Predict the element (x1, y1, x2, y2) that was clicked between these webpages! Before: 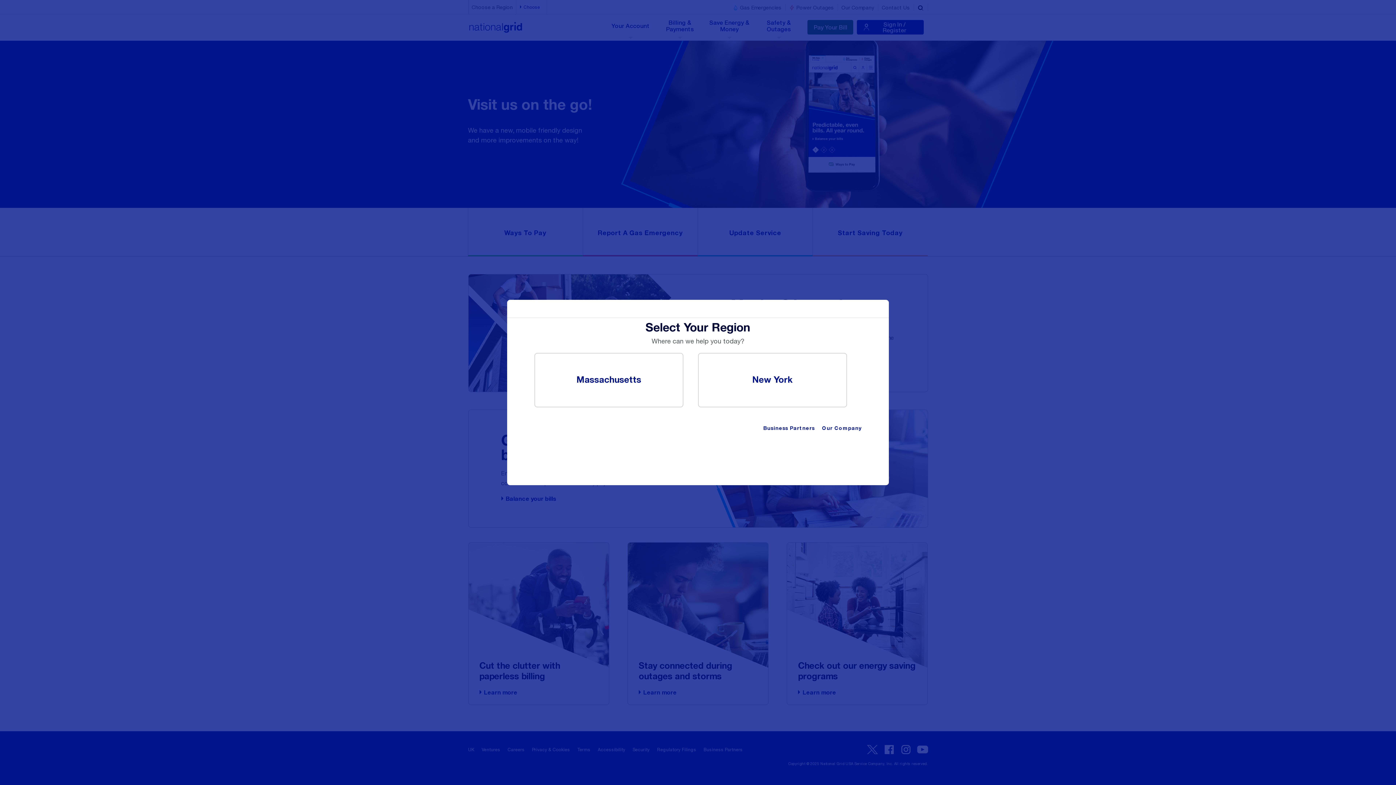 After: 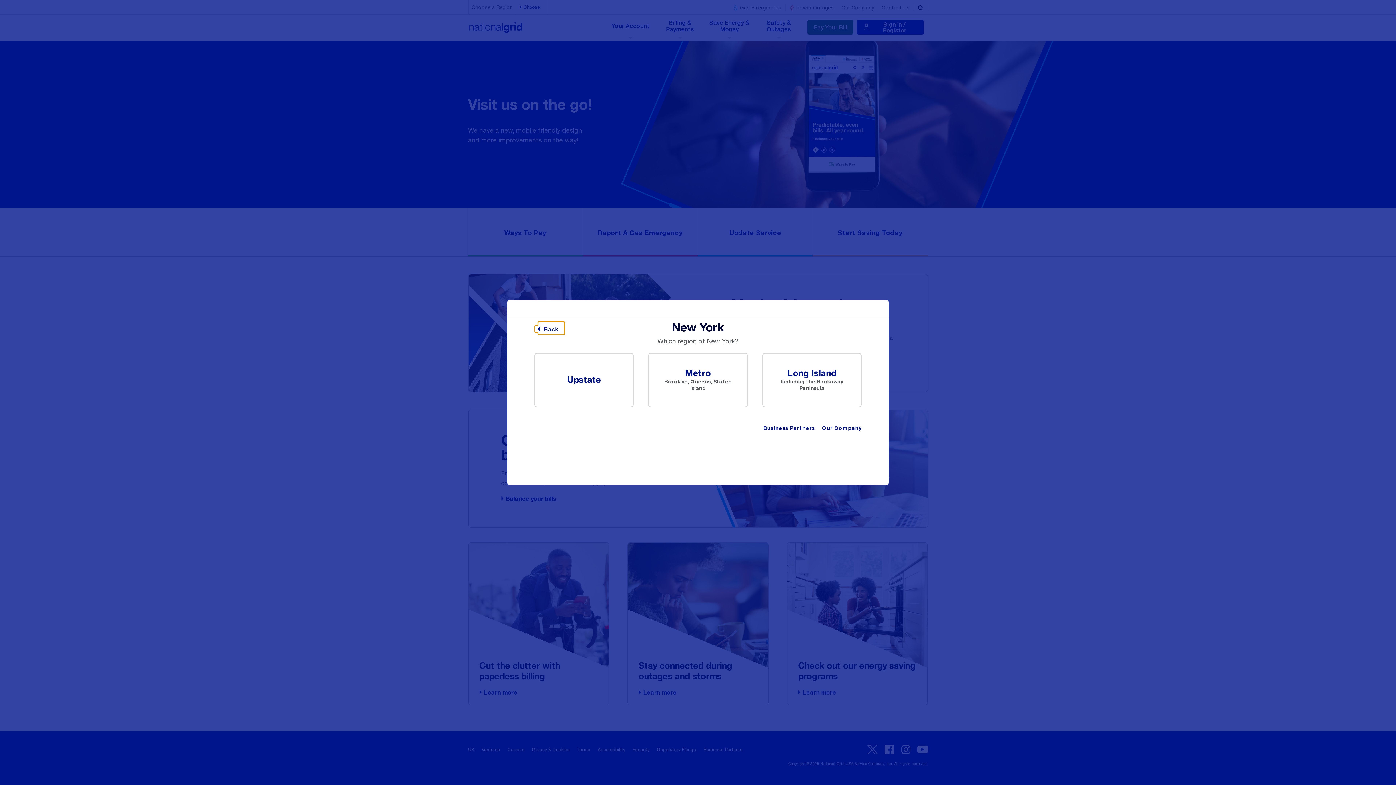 Action: bbox: (698, 353, 847, 407) label: New York